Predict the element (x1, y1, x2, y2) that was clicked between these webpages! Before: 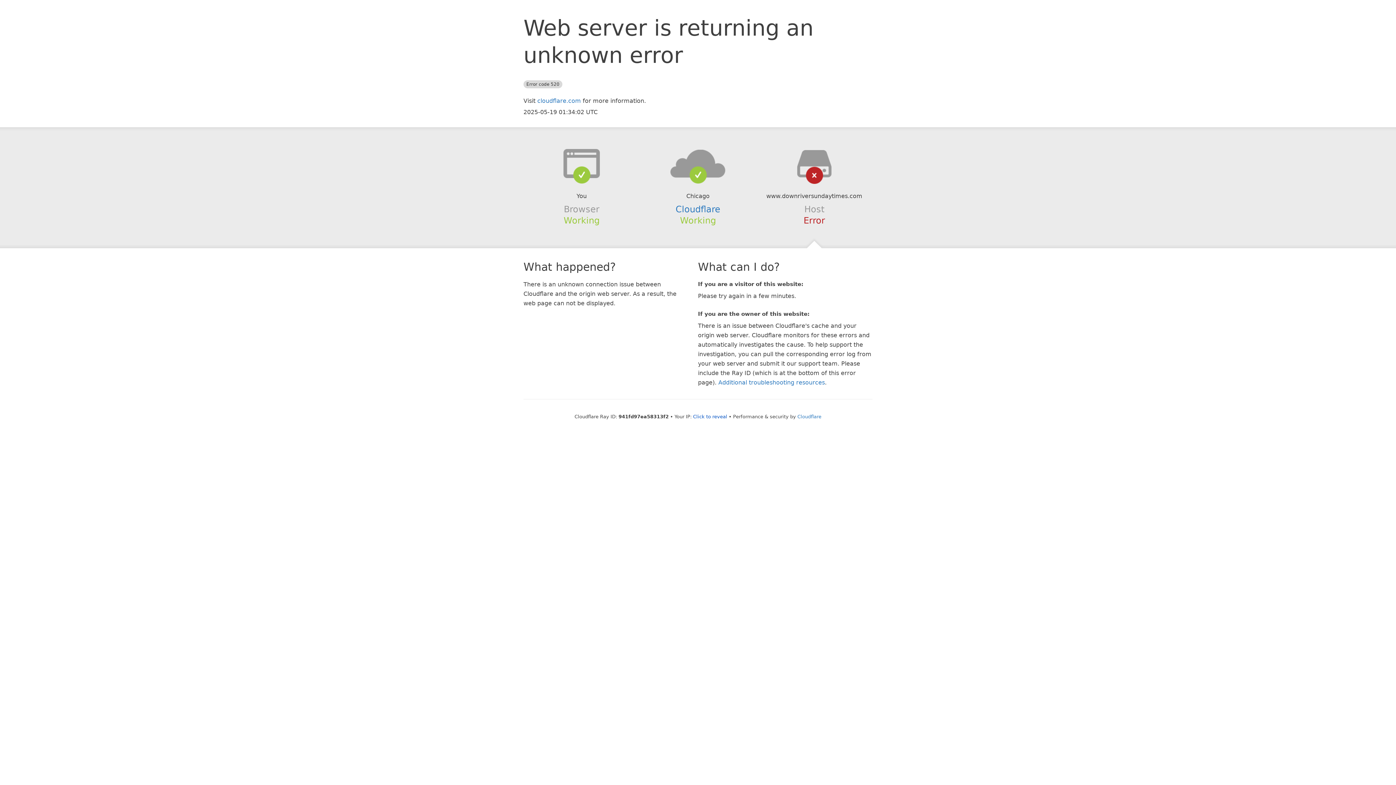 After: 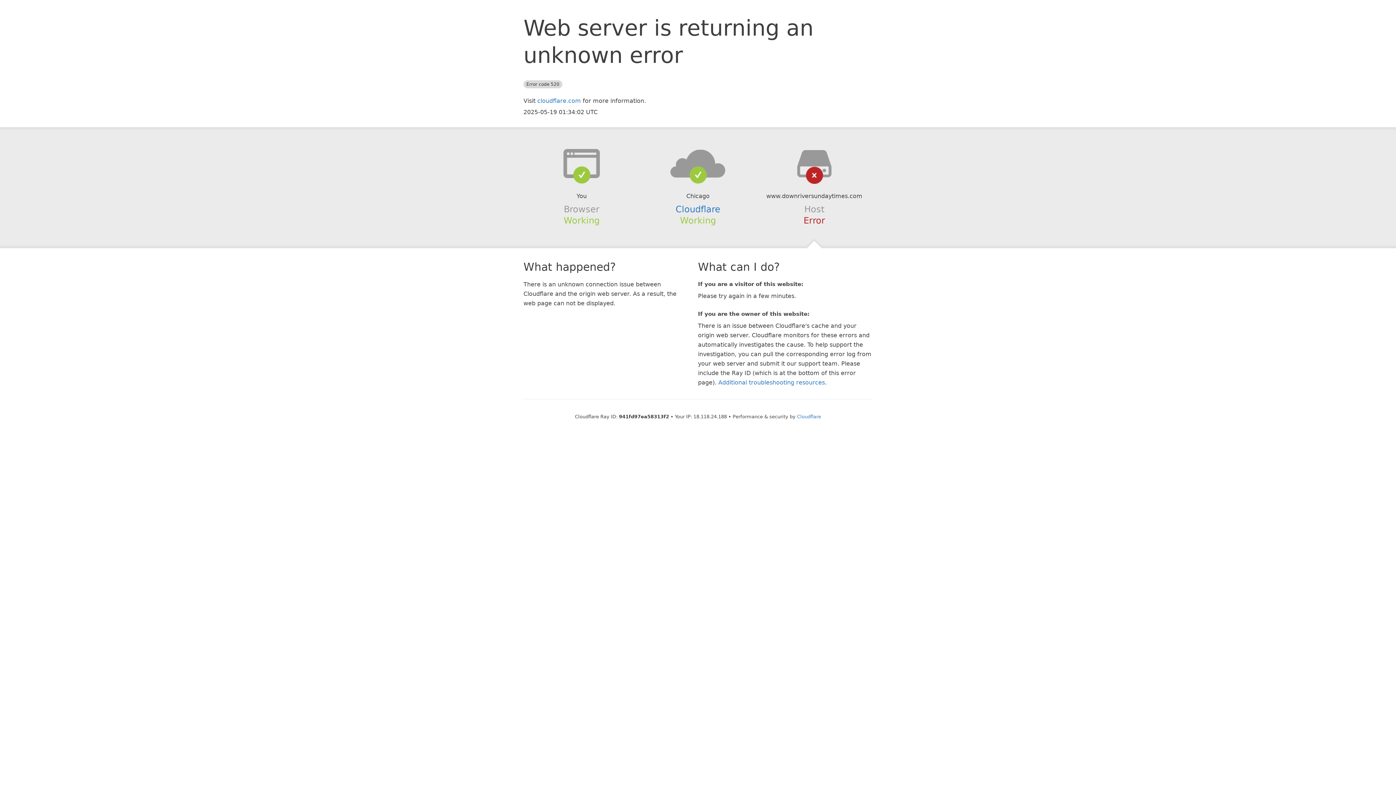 Action: bbox: (693, 414, 727, 419) label: Click to reveal